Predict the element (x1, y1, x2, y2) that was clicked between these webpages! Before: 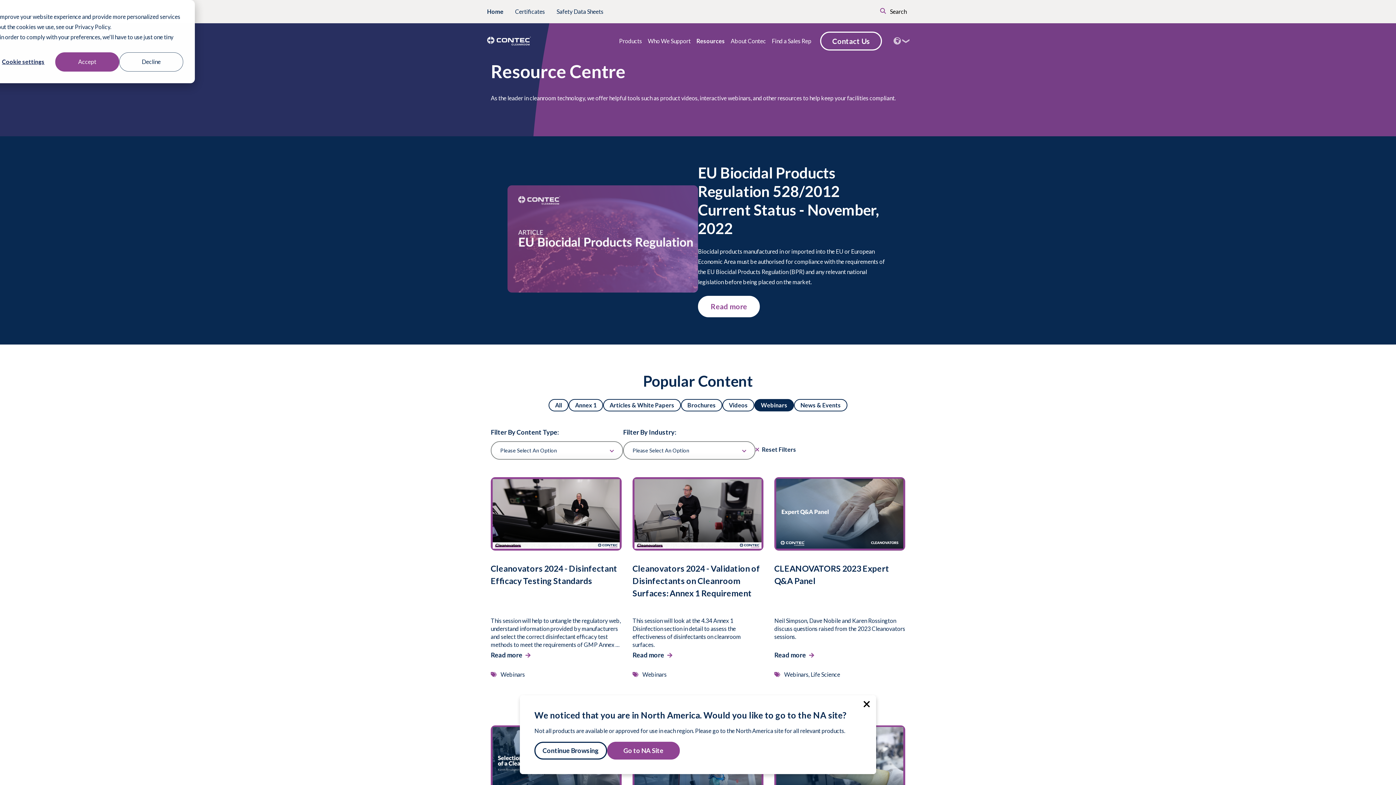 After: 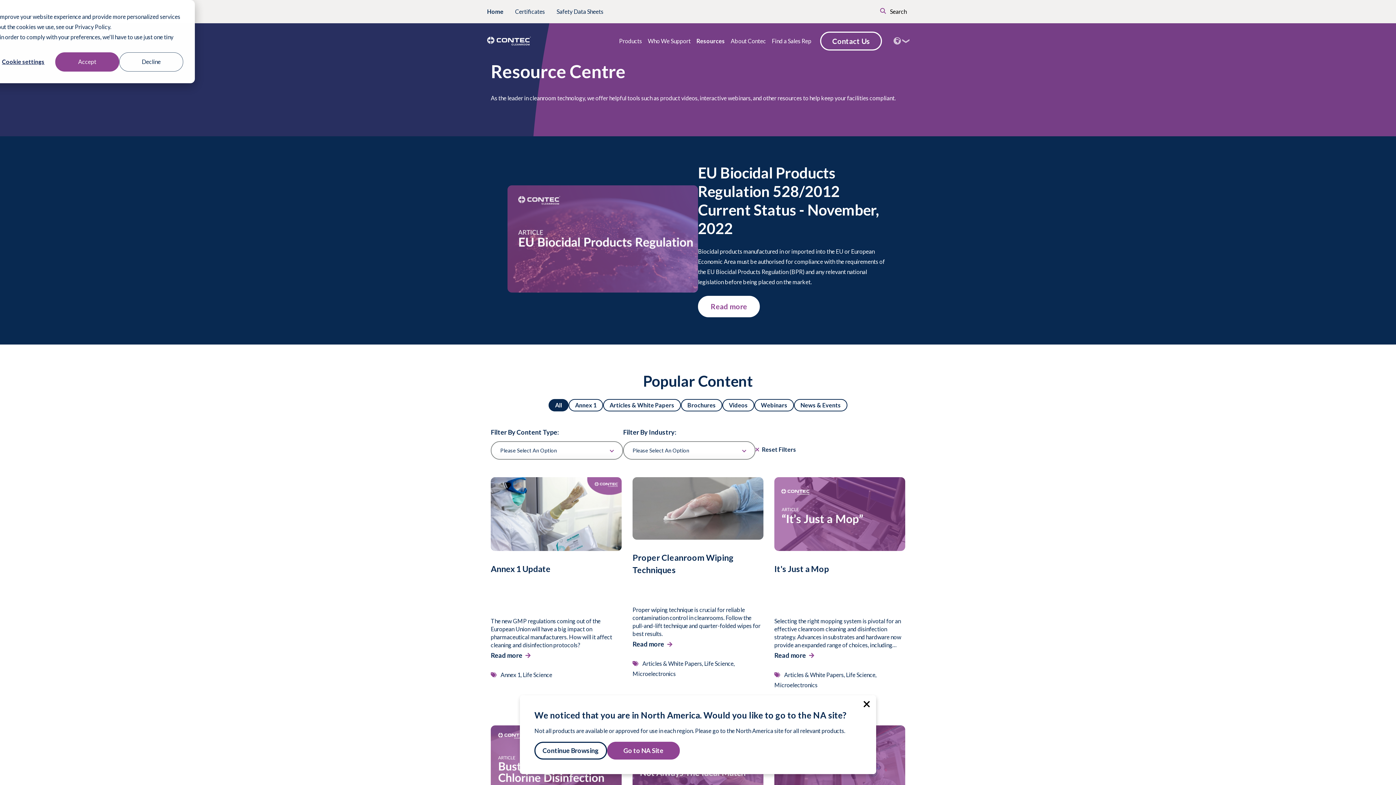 Action: label: All bbox: (548, 399, 568, 411)